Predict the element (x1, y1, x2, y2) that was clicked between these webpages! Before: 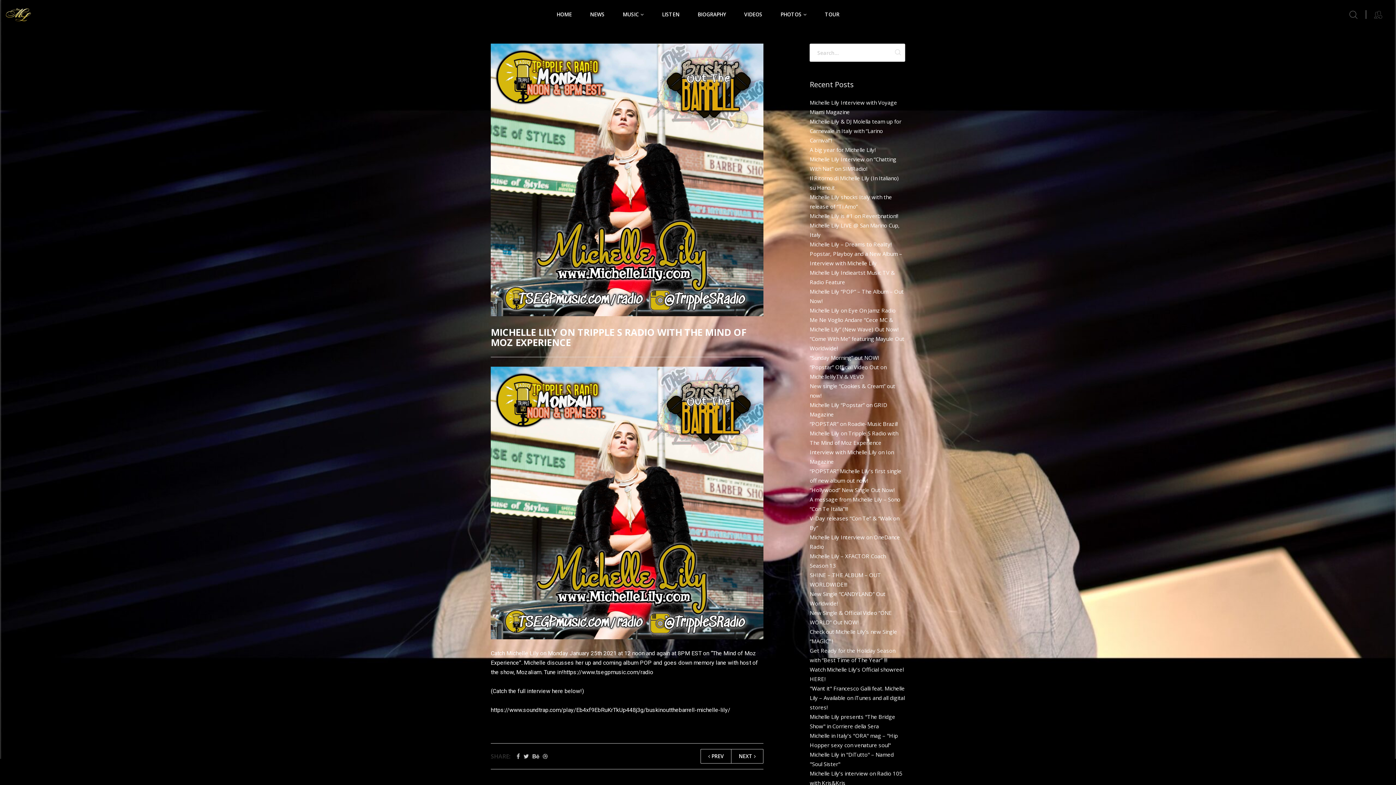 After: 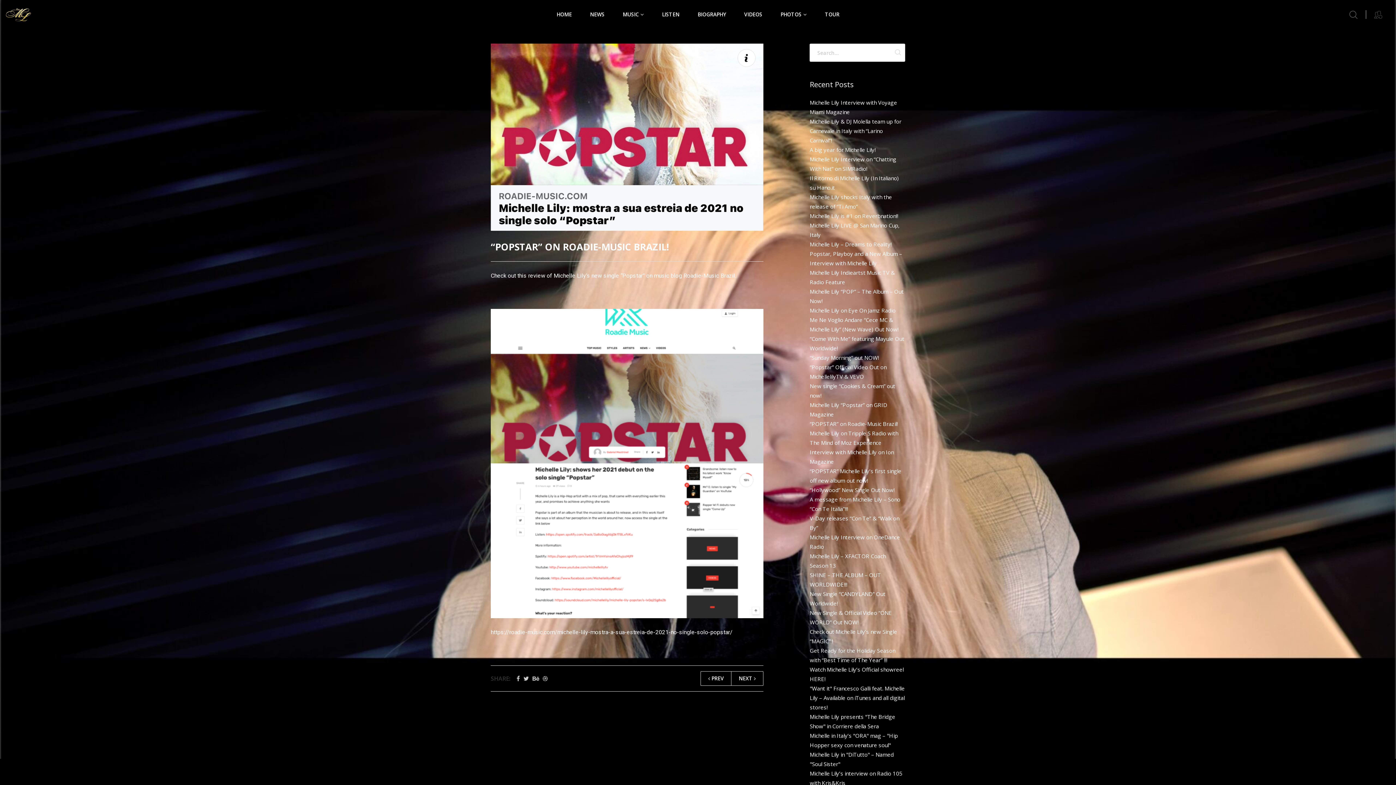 Action: label: NEXT  bbox: (731, 749, 763, 764)